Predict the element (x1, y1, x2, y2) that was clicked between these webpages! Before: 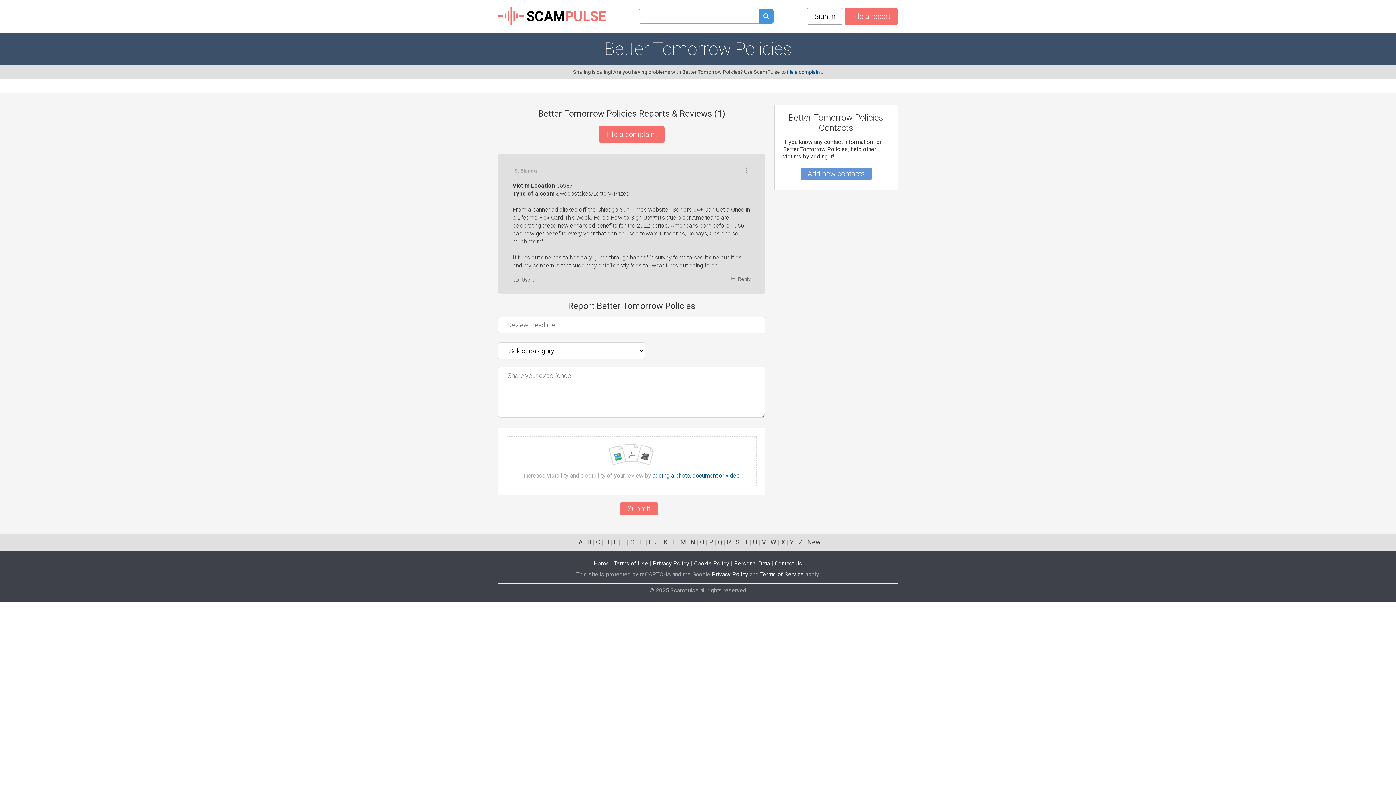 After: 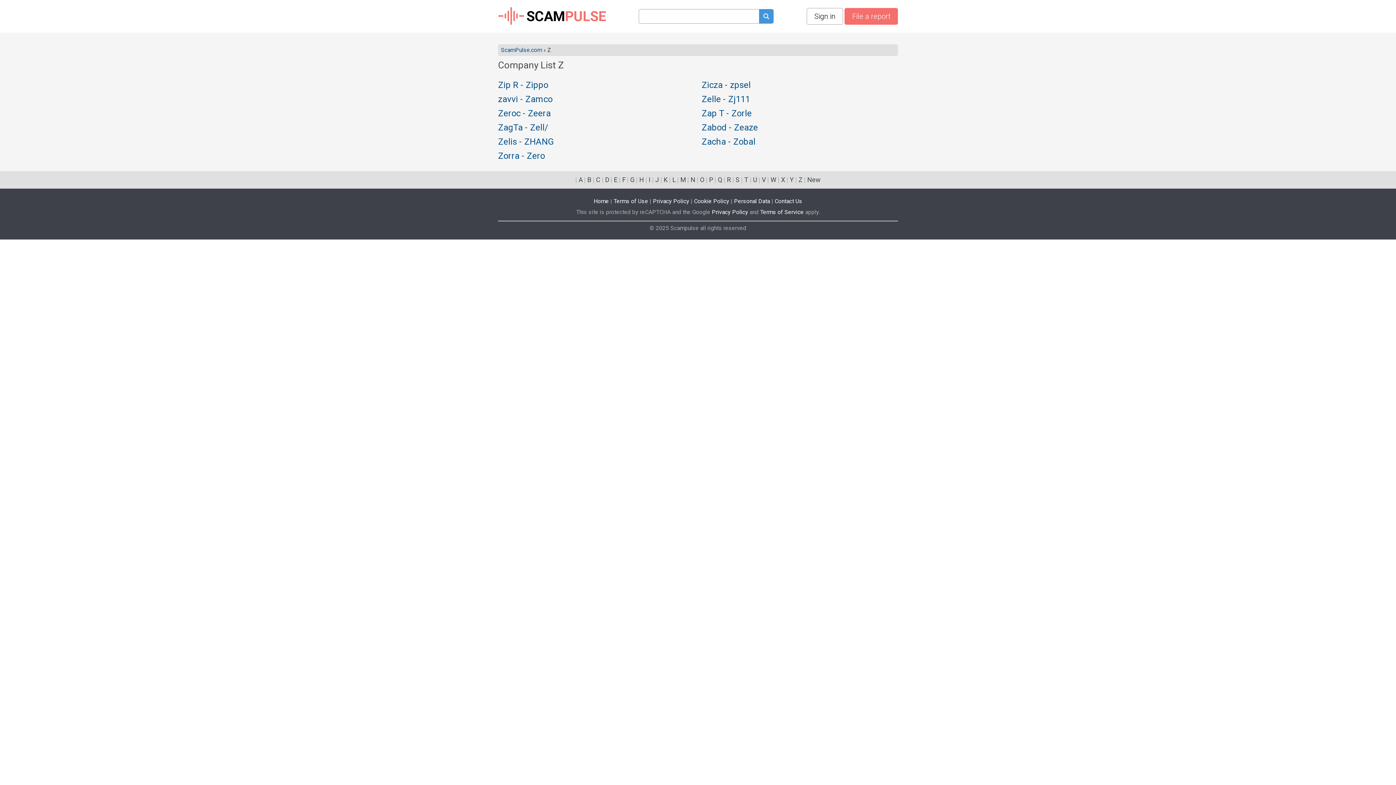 Action: label: Z bbox: (798, 538, 802, 546)